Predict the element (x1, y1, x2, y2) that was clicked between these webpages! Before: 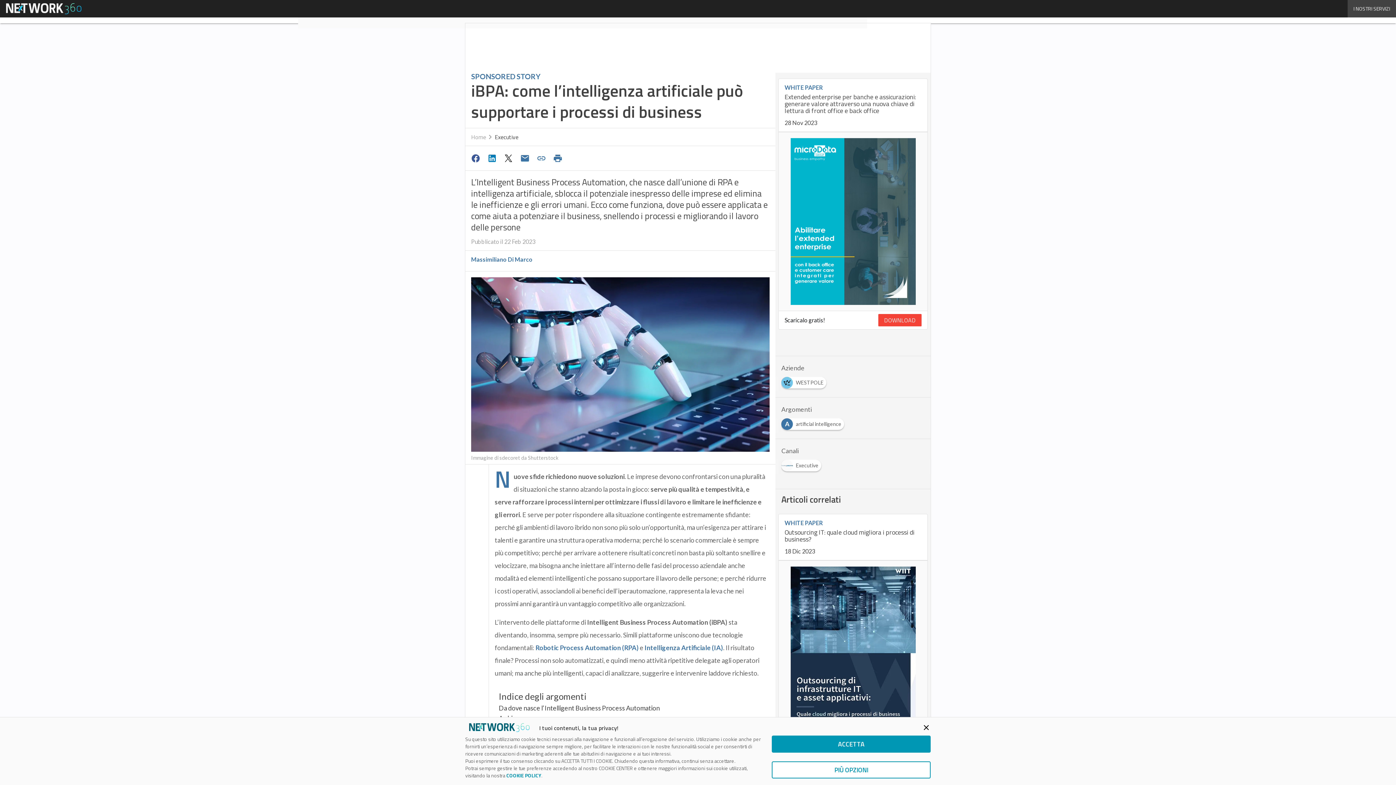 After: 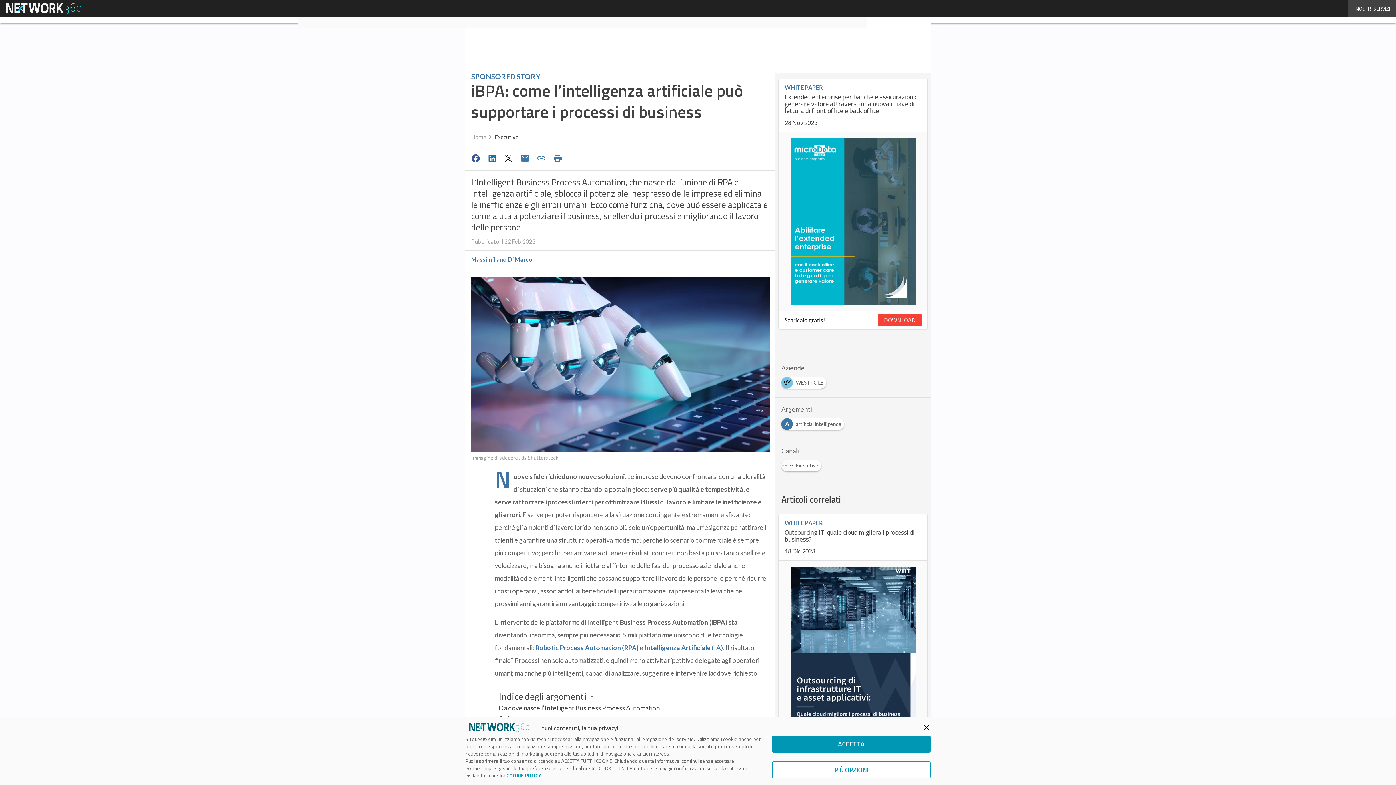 Action: bbox: (878, 314, 921, 326) label: DOWNLOAD